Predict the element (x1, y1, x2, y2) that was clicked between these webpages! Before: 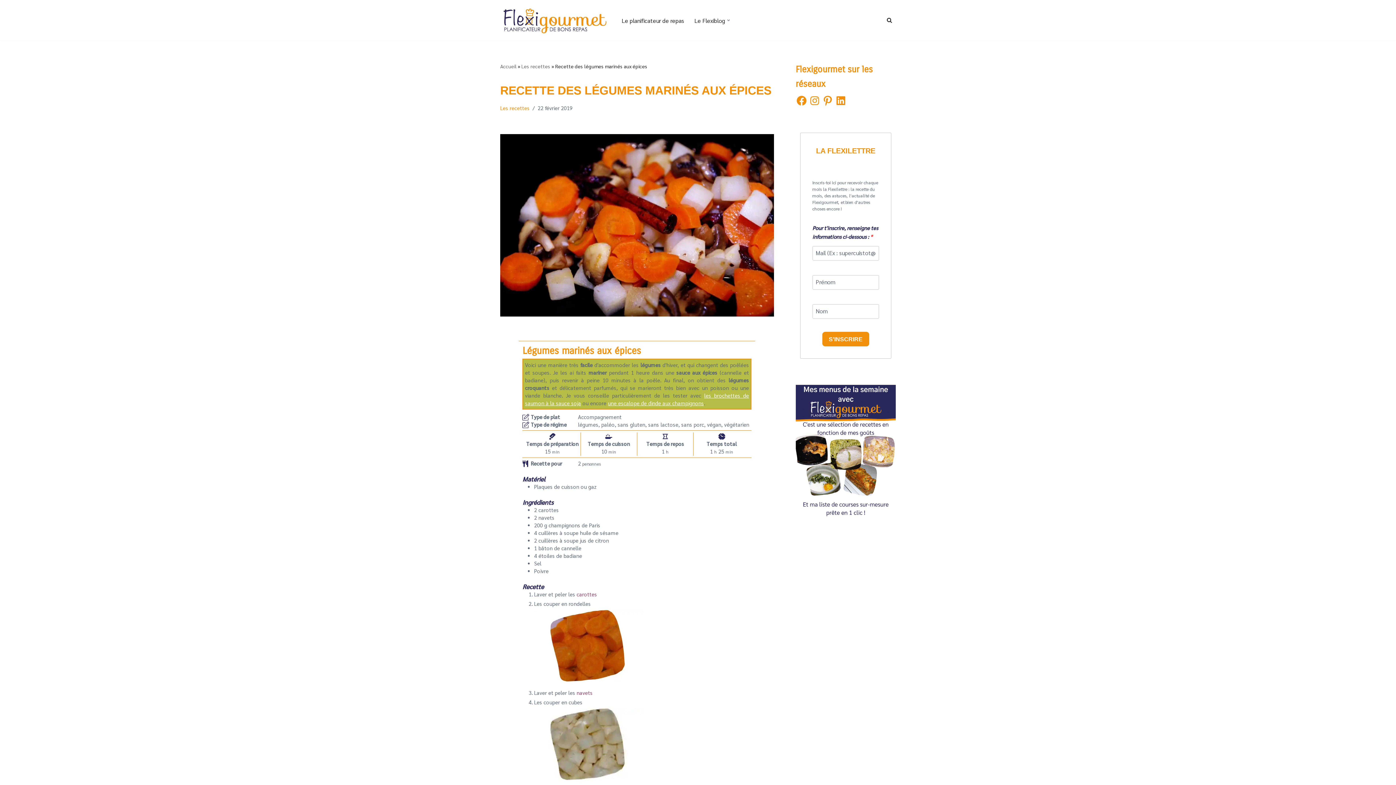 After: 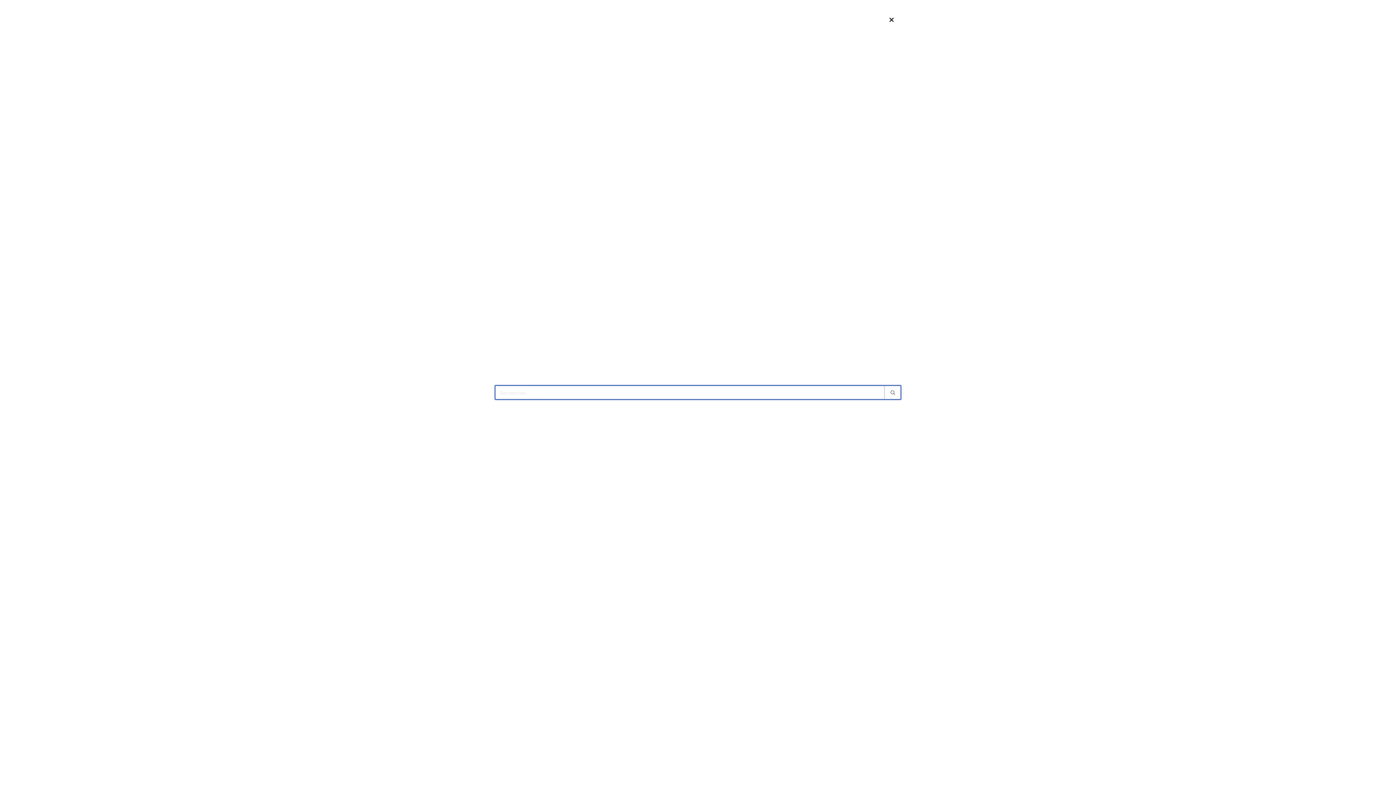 Action: bbox: (886, 17, 892, 22) label: Rechercher